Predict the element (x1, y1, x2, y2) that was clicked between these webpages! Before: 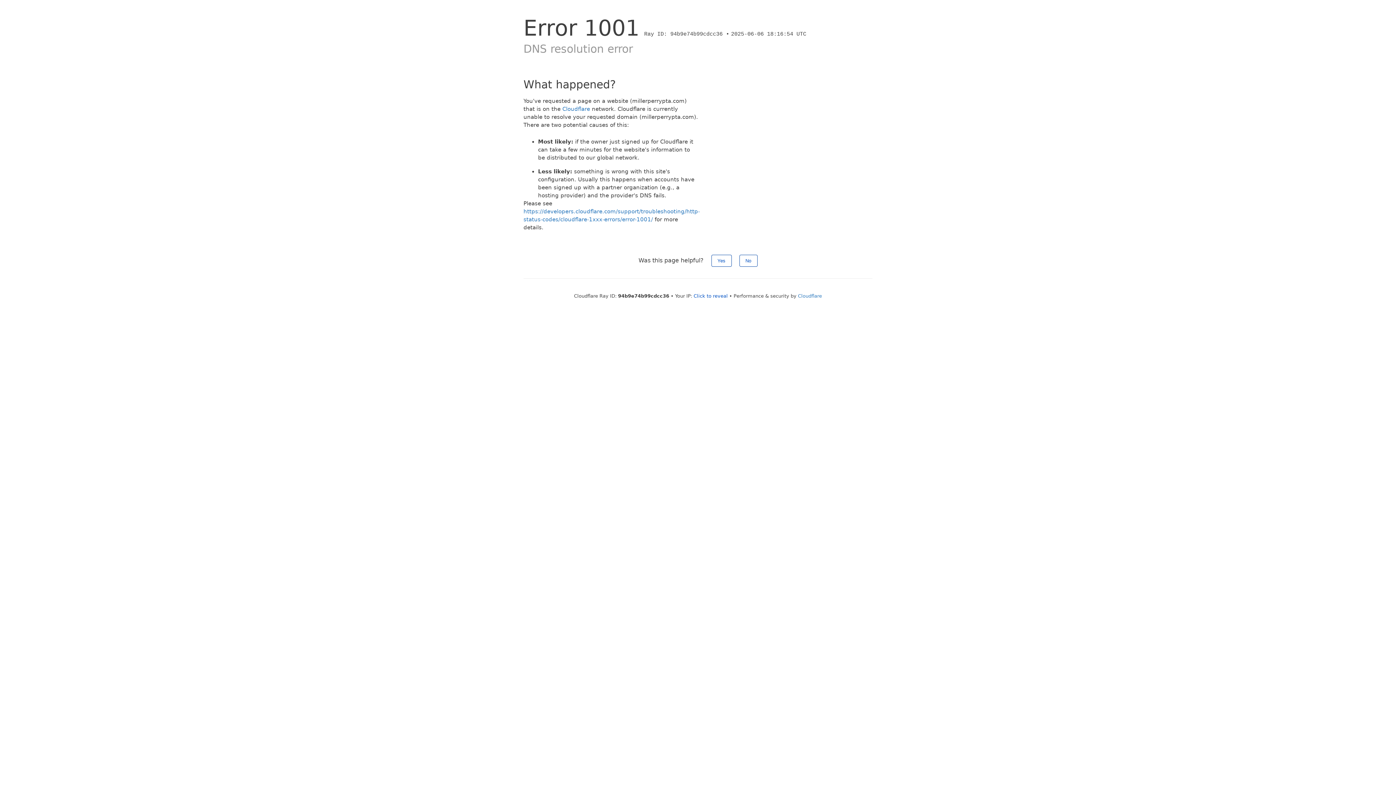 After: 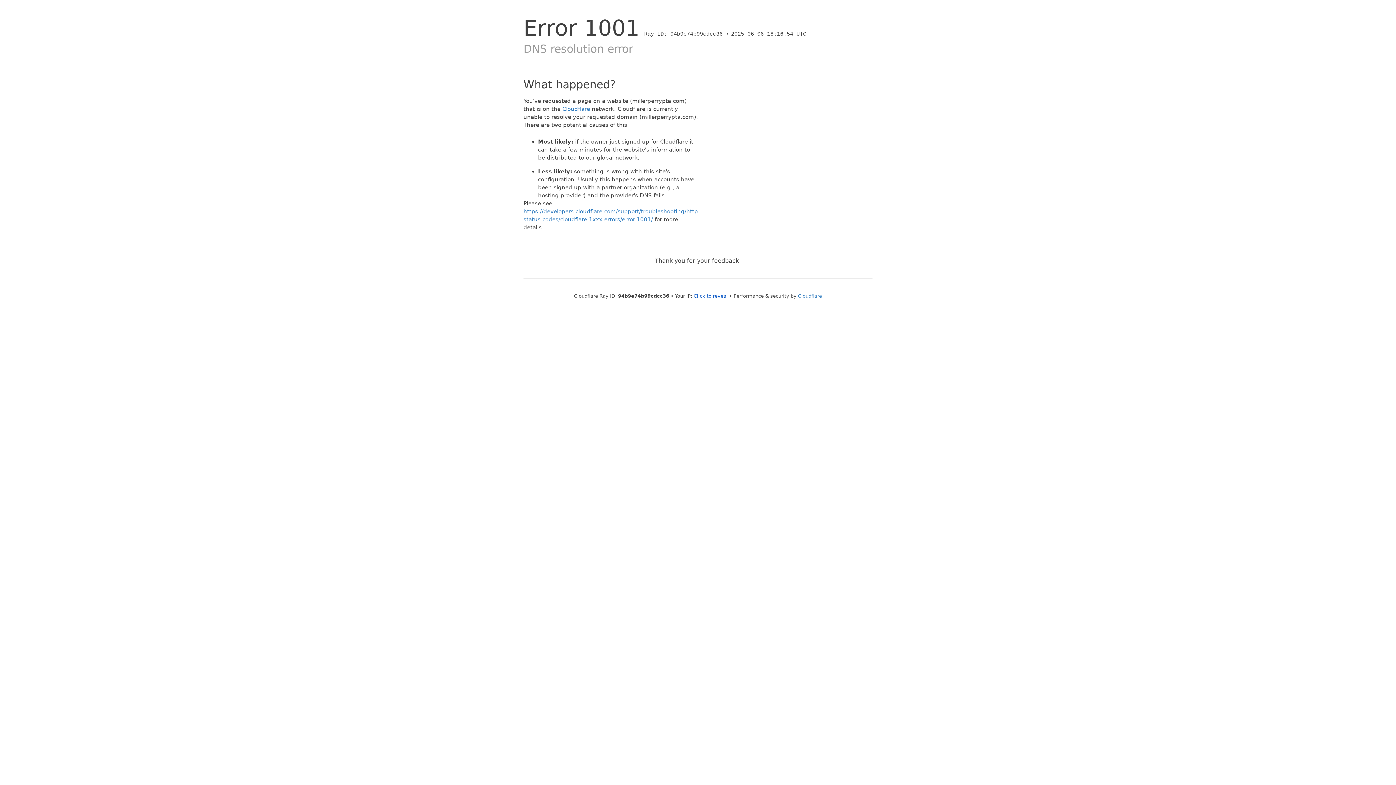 Action: label: No bbox: (739, 254, 757, 266)